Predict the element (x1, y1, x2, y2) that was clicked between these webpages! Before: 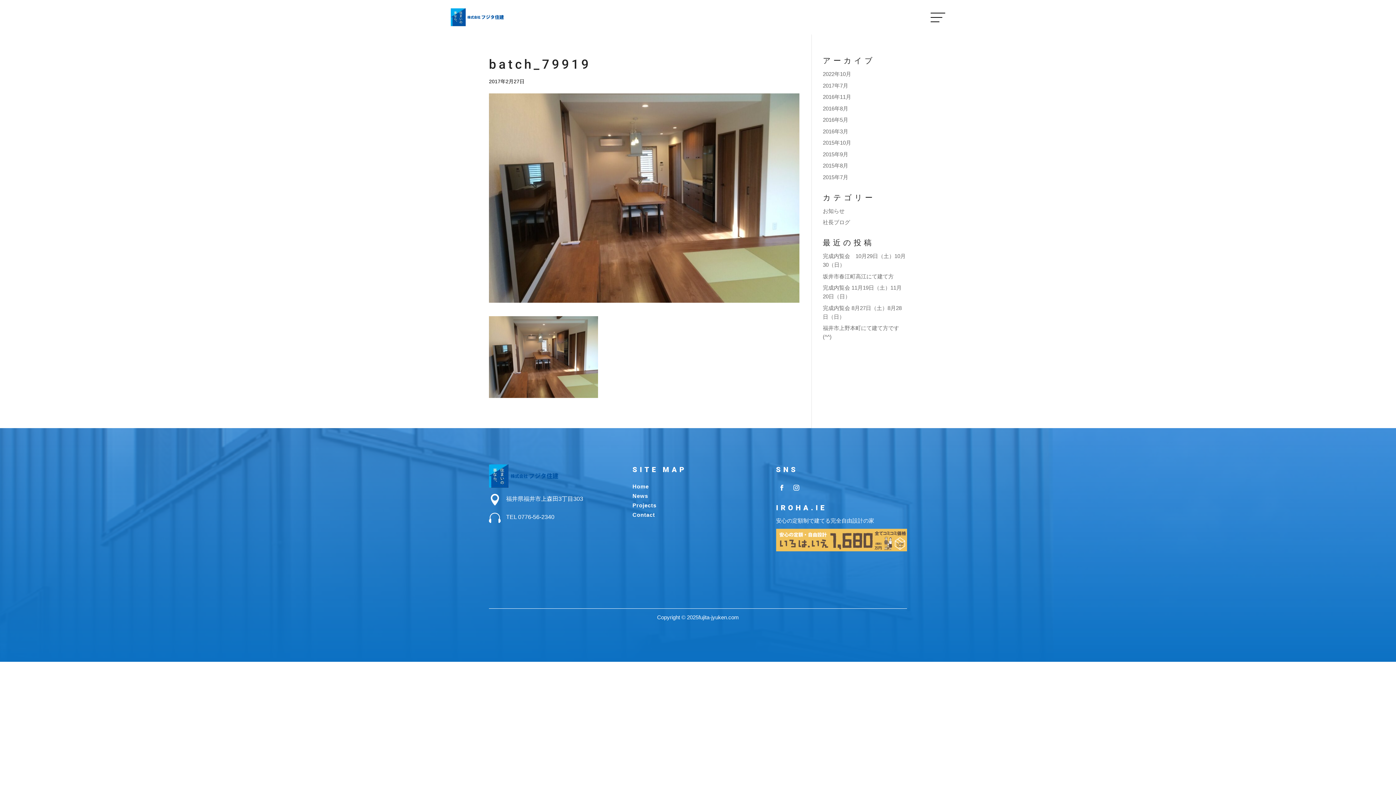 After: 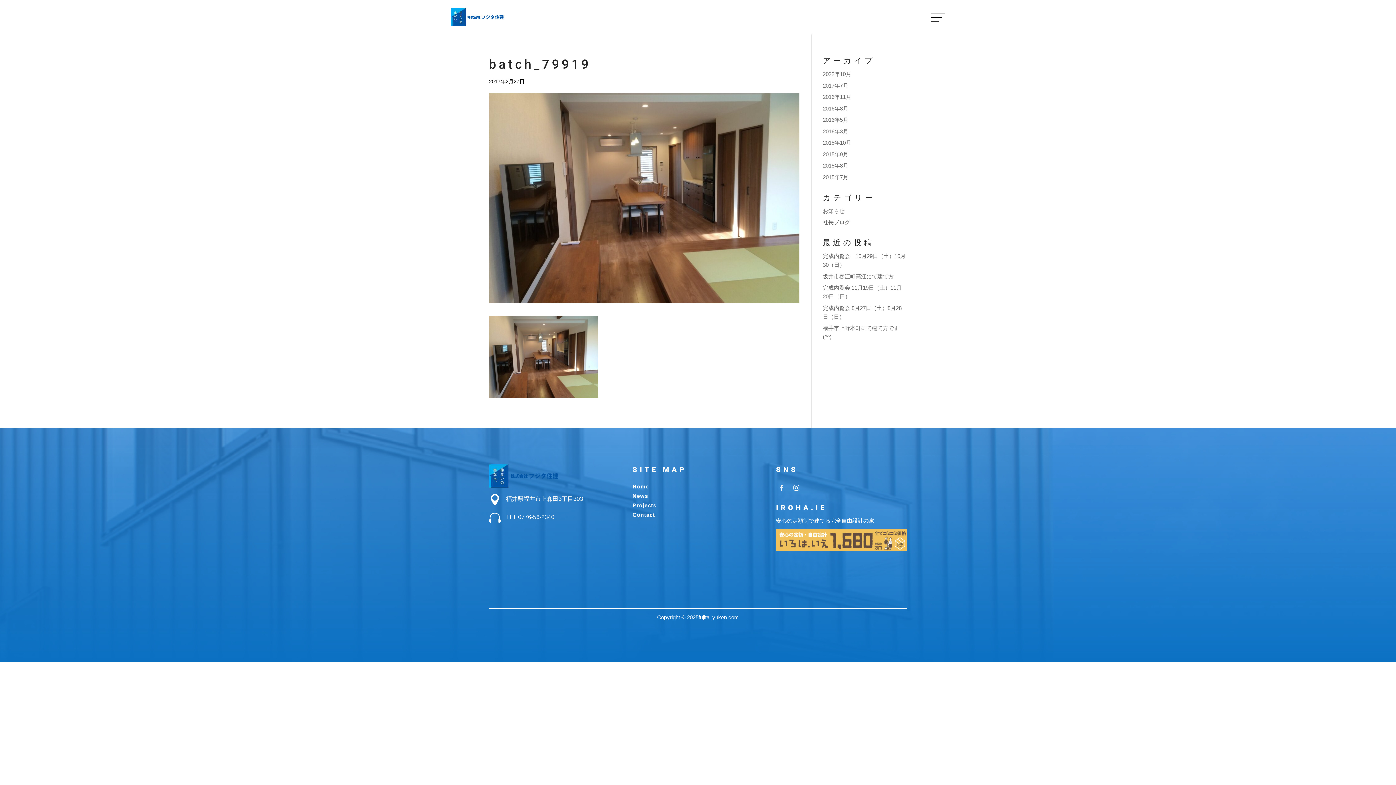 Action: bbox: (776, 482, 787, 493)